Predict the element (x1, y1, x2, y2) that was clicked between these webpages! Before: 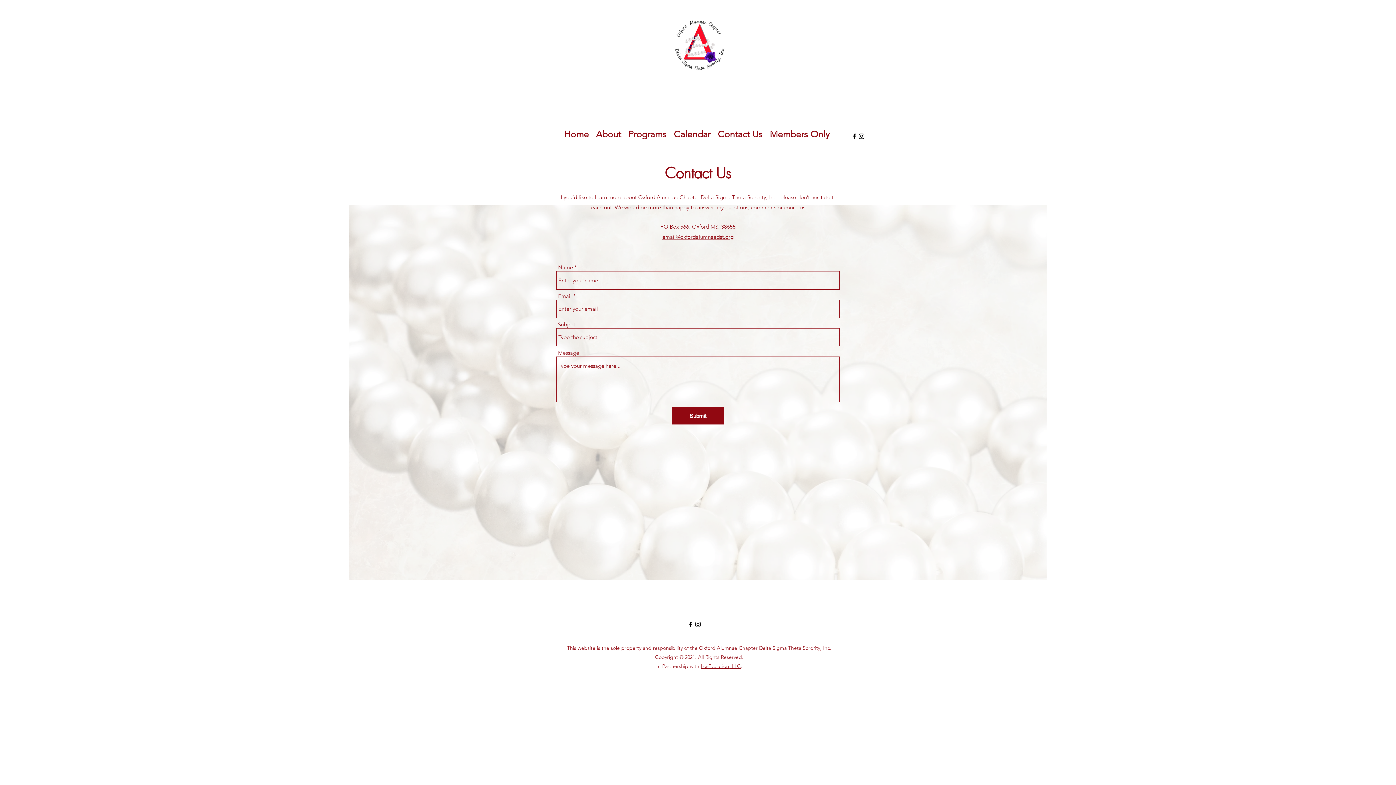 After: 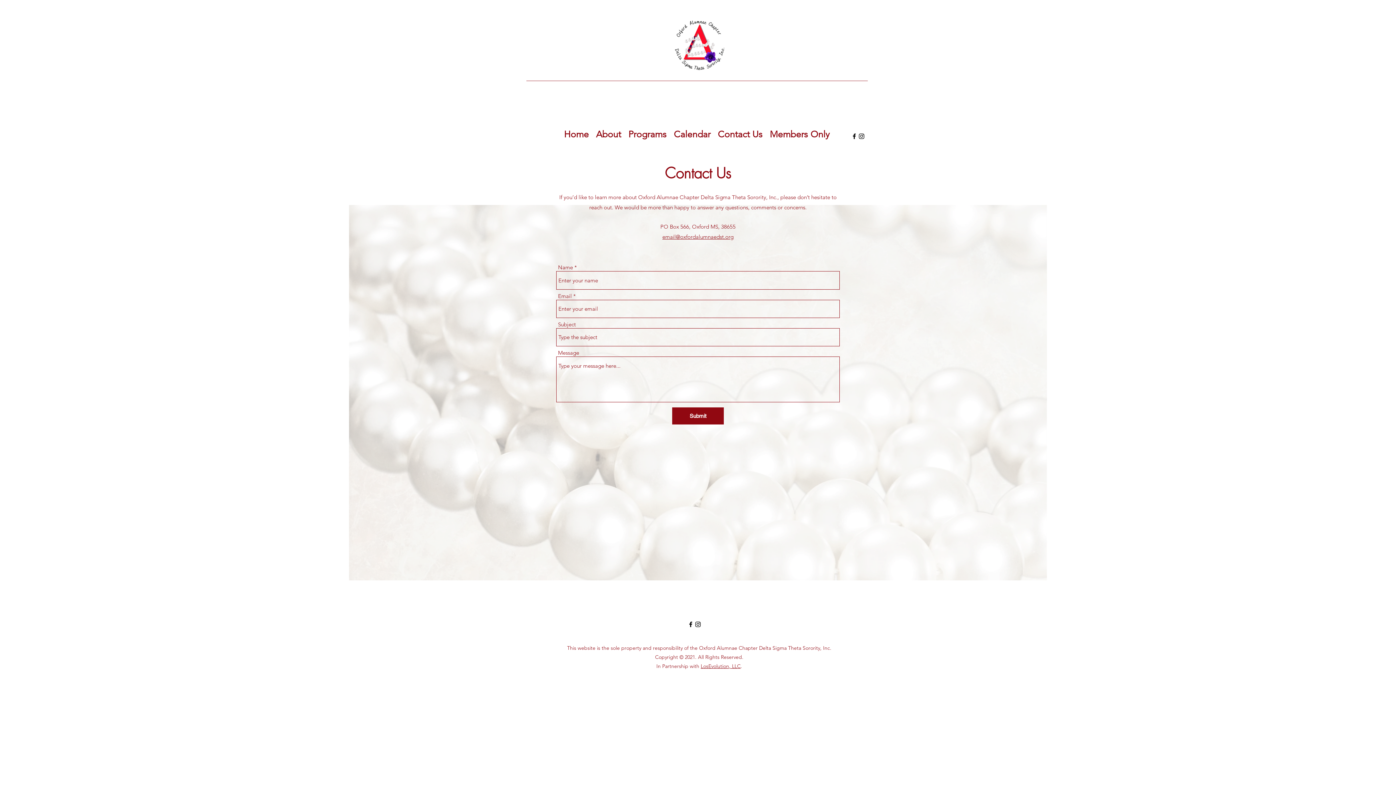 Action: label: Facebook bbox: (850, 132, 858, 140)